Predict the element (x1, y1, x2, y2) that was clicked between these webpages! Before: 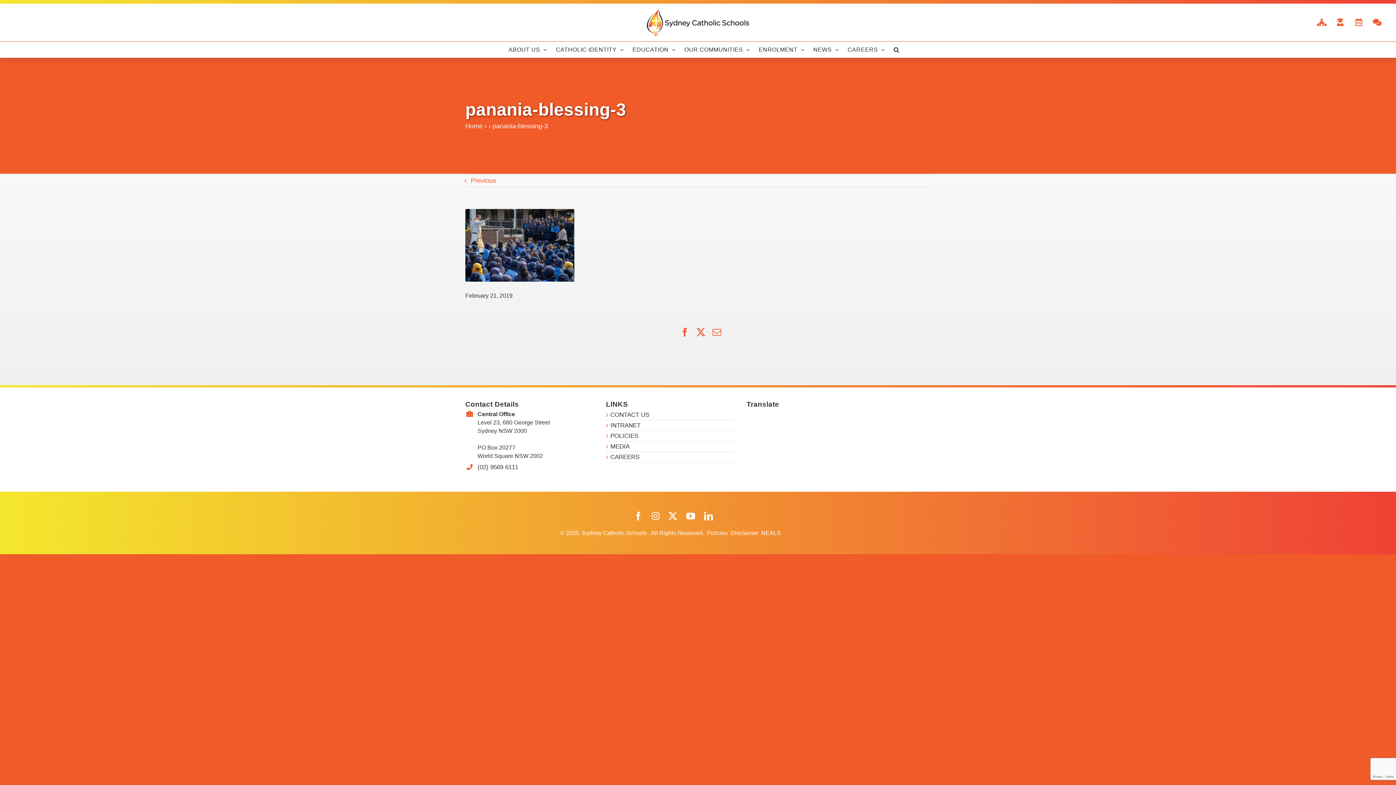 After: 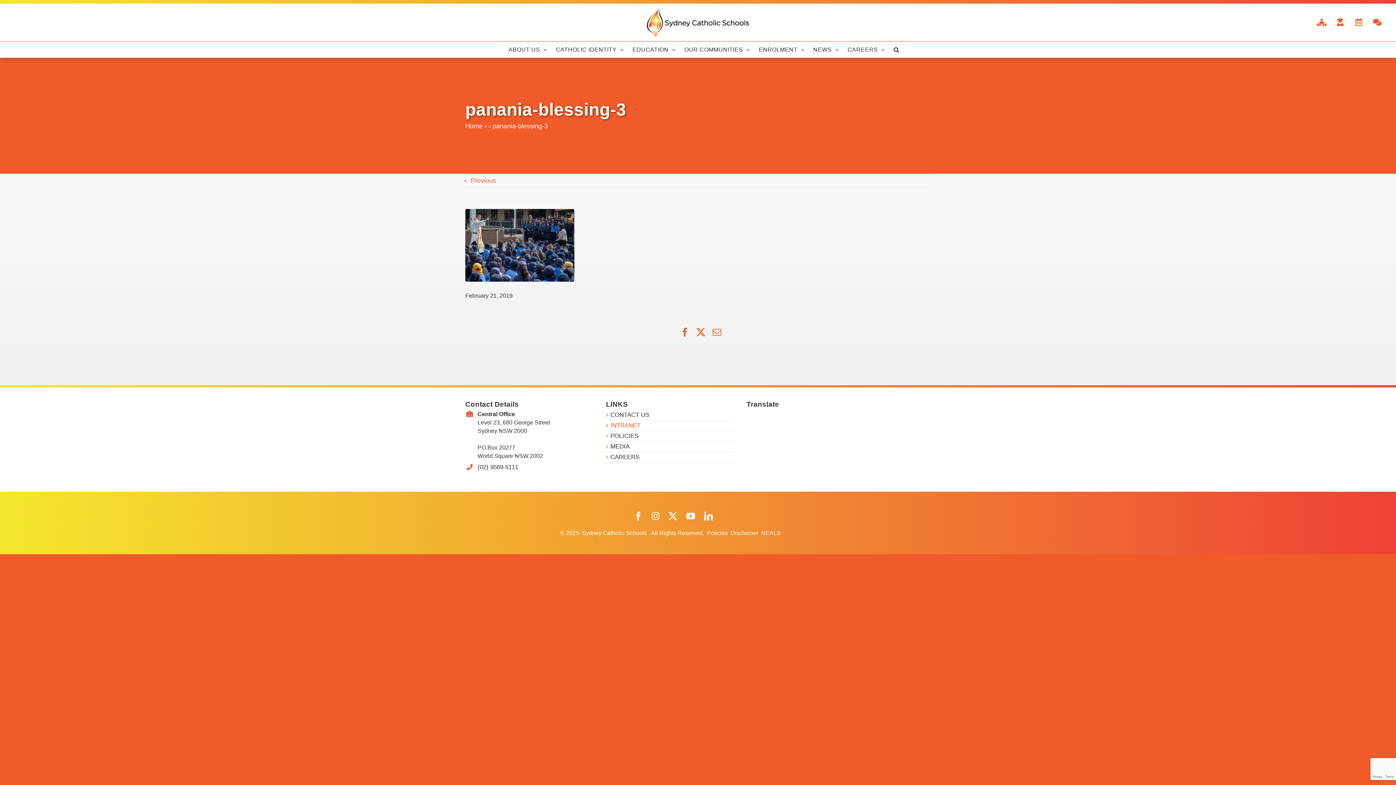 Action: label: INTRANET bbox: (610, 420, 735, 430)